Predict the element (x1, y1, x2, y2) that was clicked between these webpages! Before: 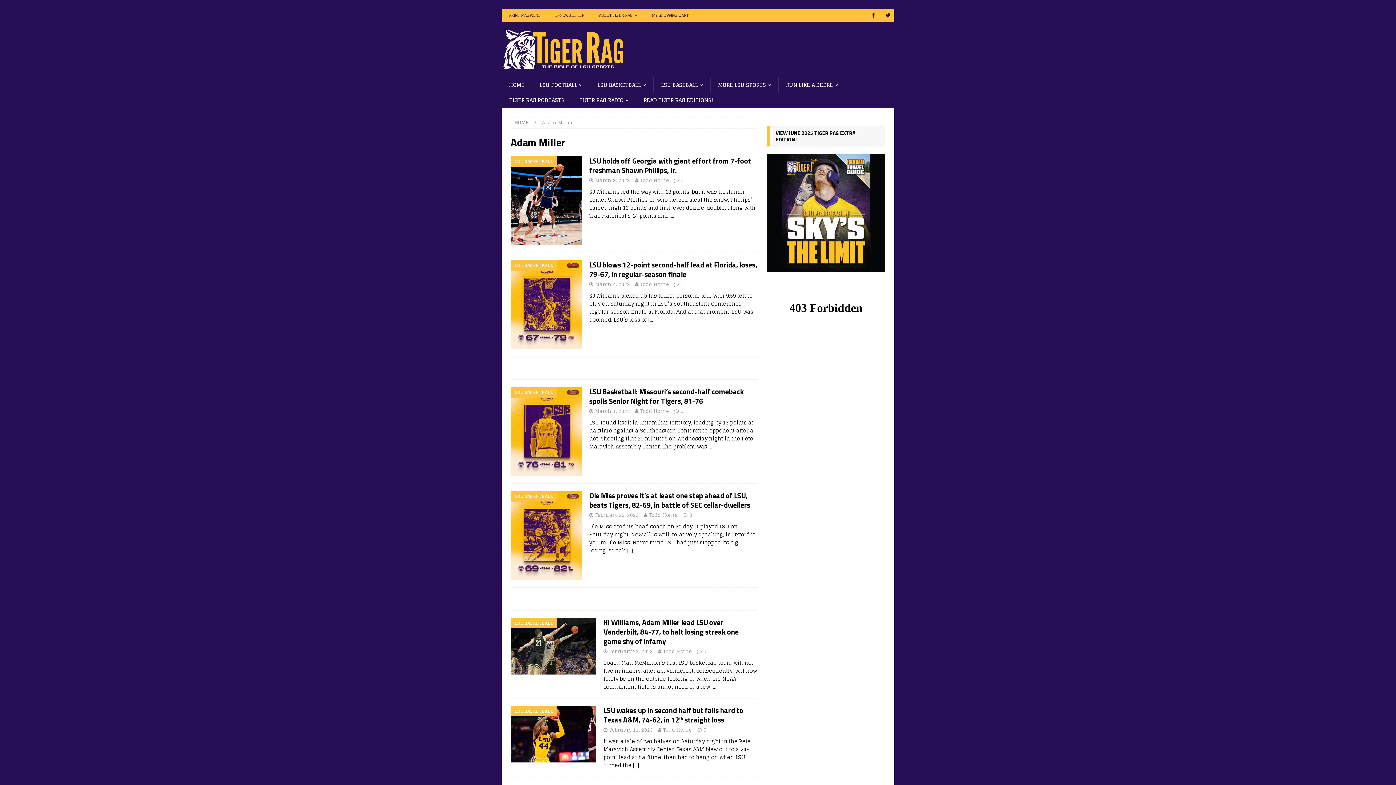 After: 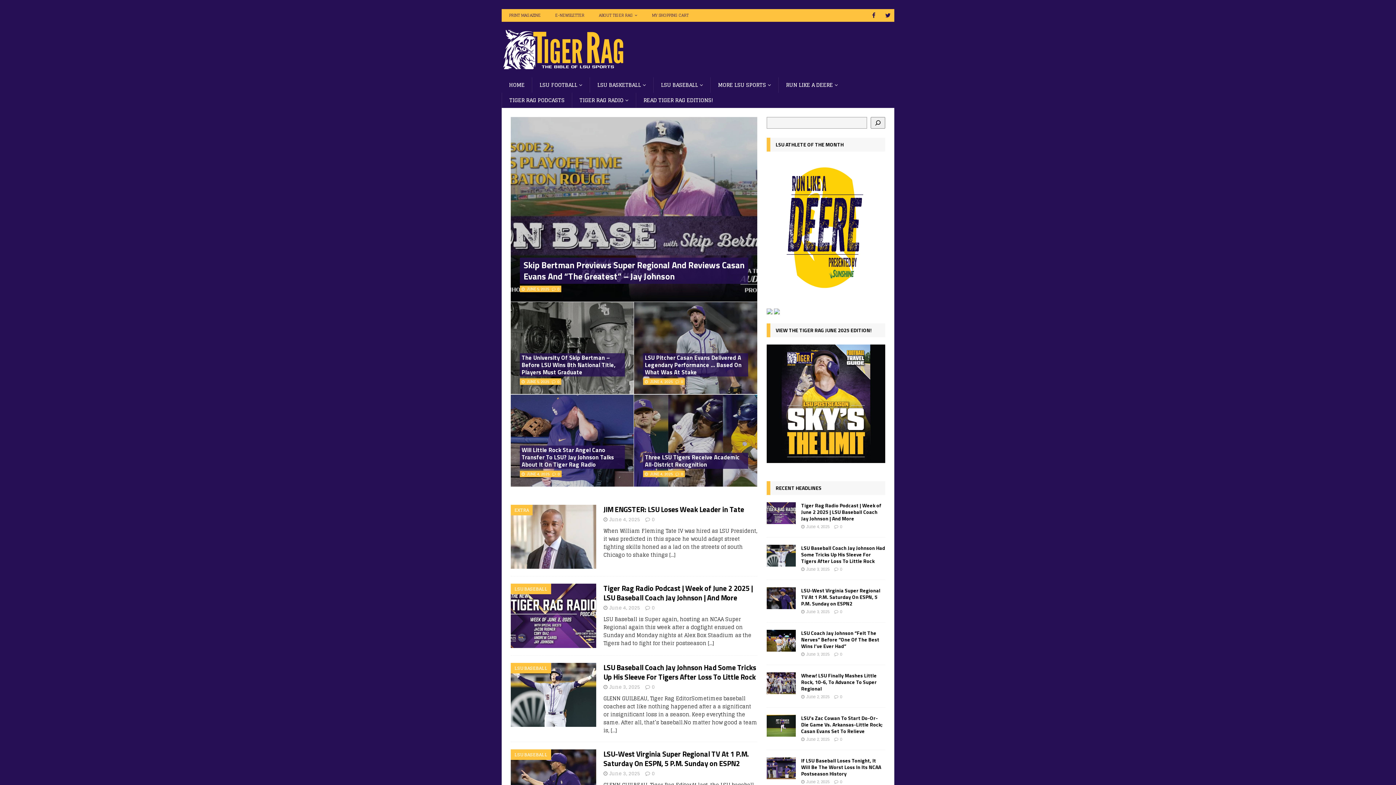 Action: bbox: (501, 61, 626, 70)